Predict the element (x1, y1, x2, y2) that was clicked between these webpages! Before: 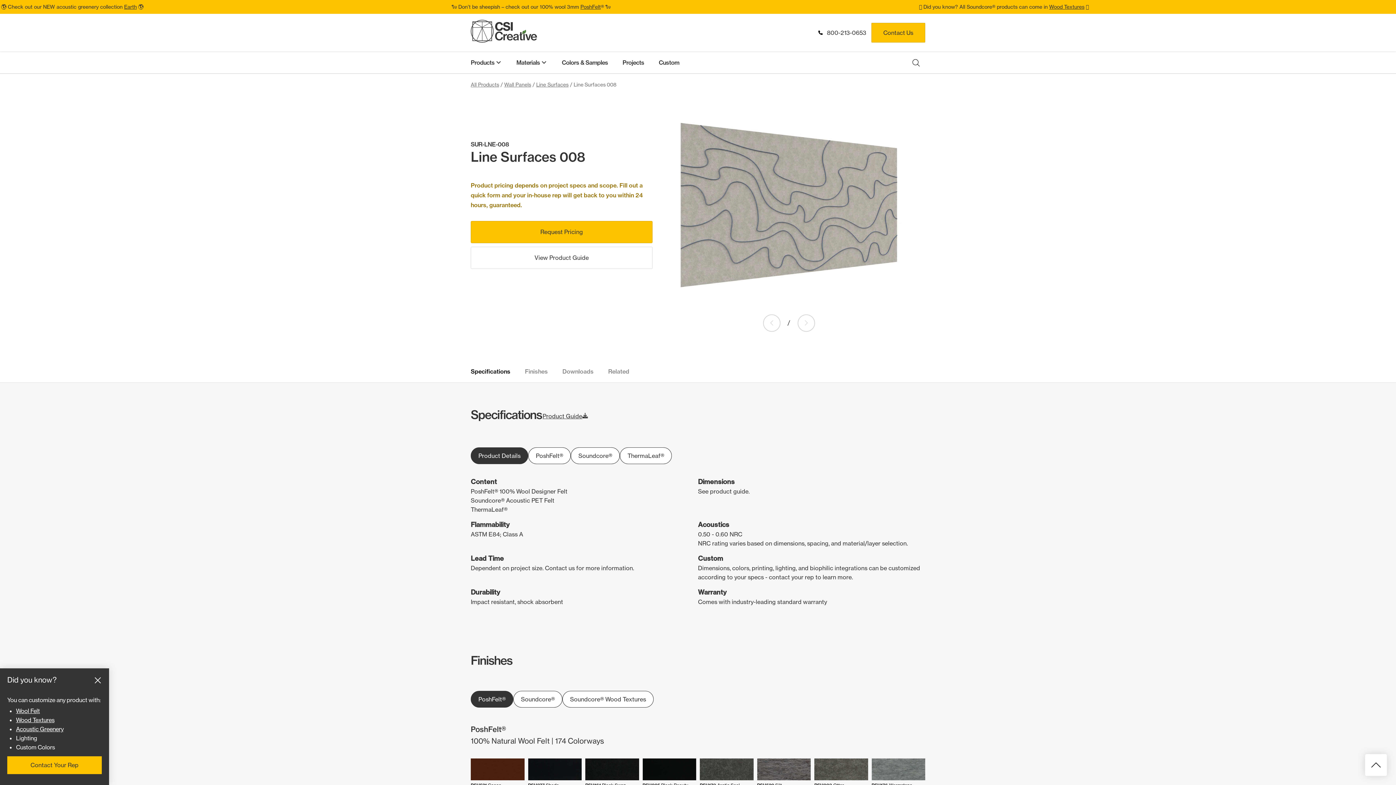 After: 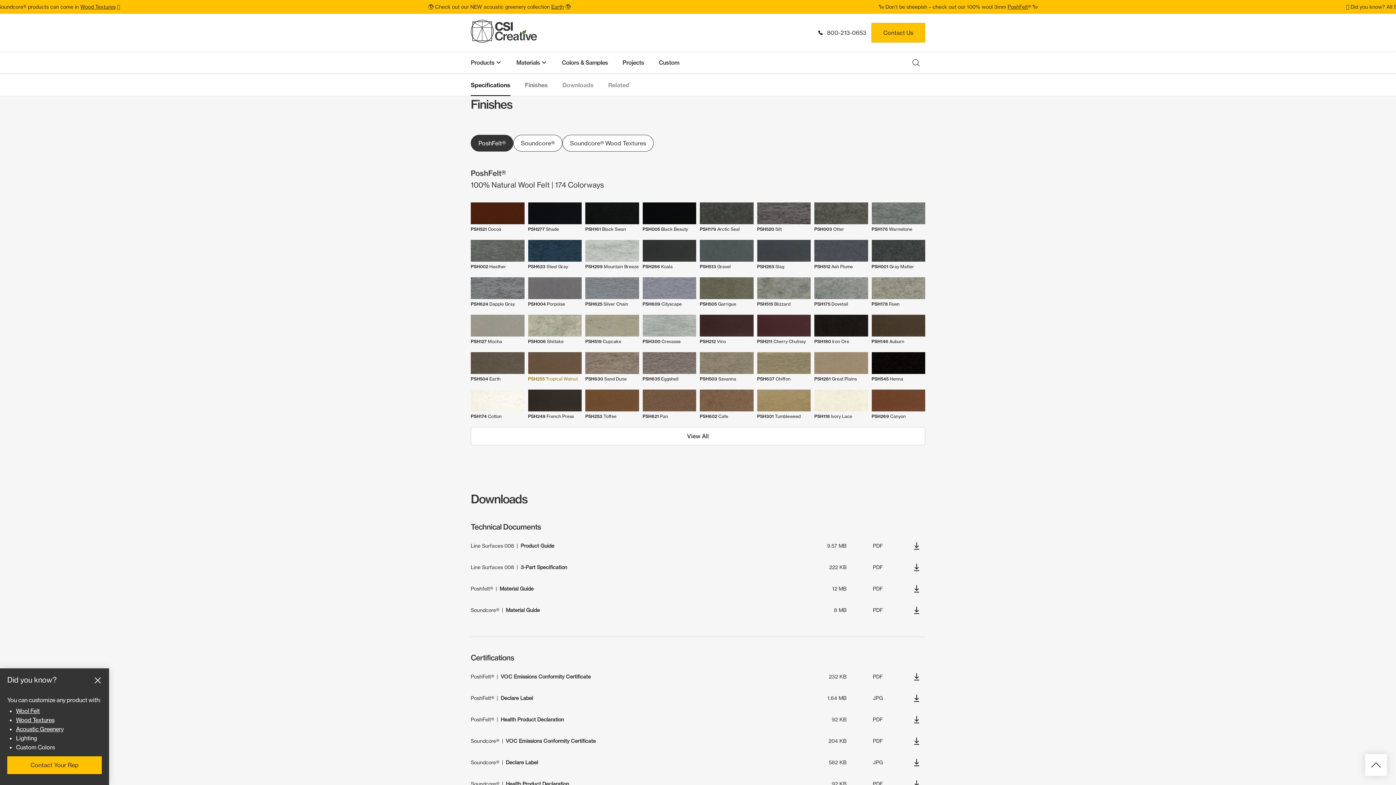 Action: label: Finishes bbox: (525, 360, 562, 382)